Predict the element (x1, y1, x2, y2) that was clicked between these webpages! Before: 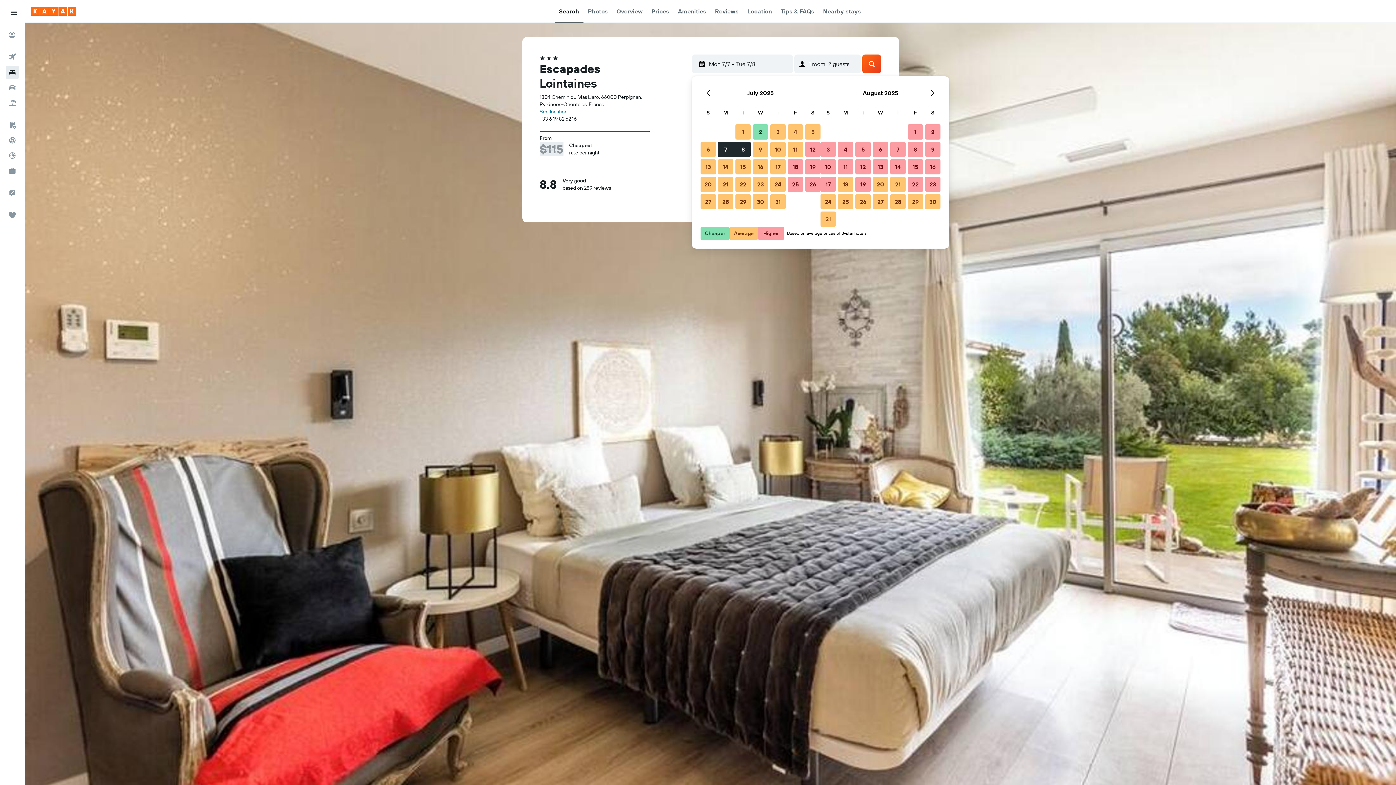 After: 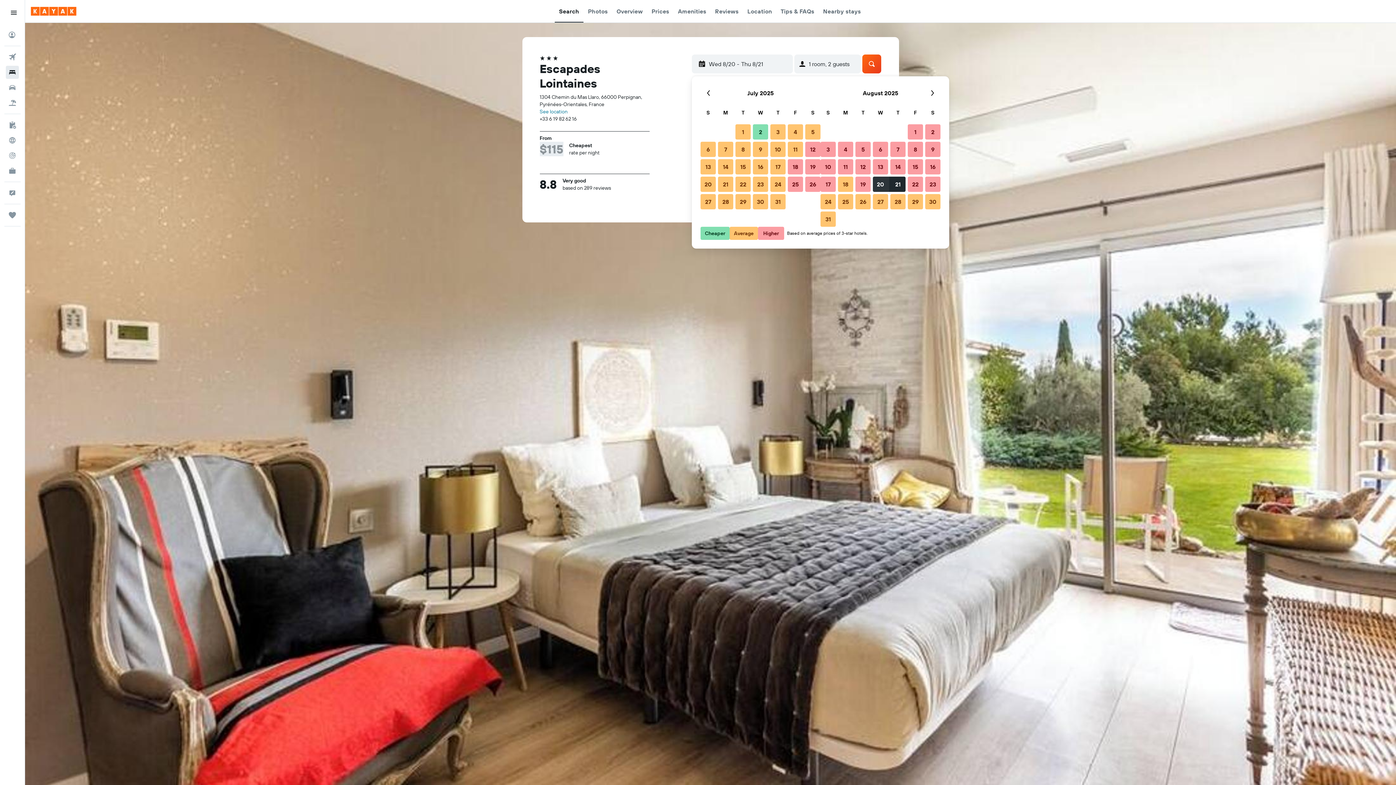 Action: label: August 20, 2025 bbox: (872, 175, 889, 193)